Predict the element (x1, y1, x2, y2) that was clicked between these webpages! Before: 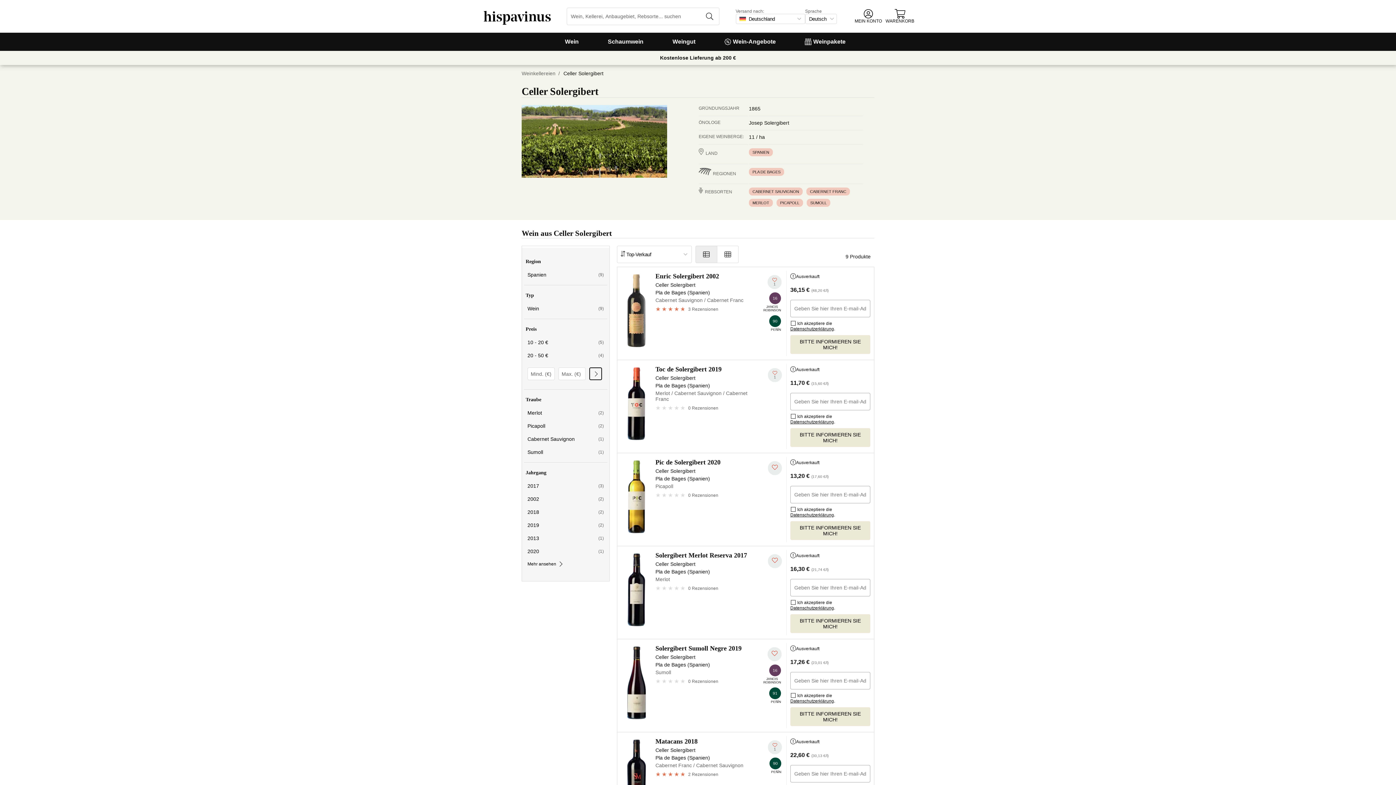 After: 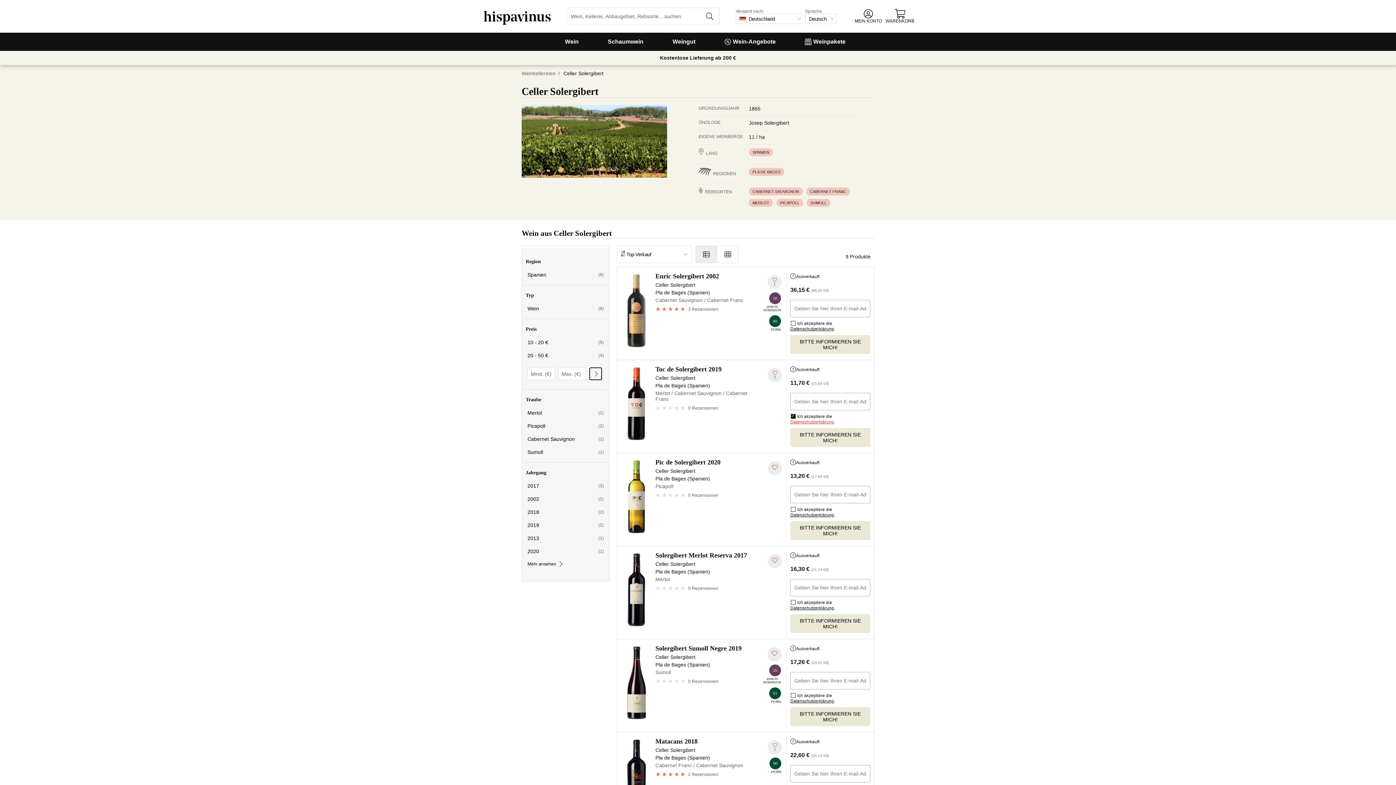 Action: label: Datenschutzerklärung bbox: (790, 410, 834, 433)